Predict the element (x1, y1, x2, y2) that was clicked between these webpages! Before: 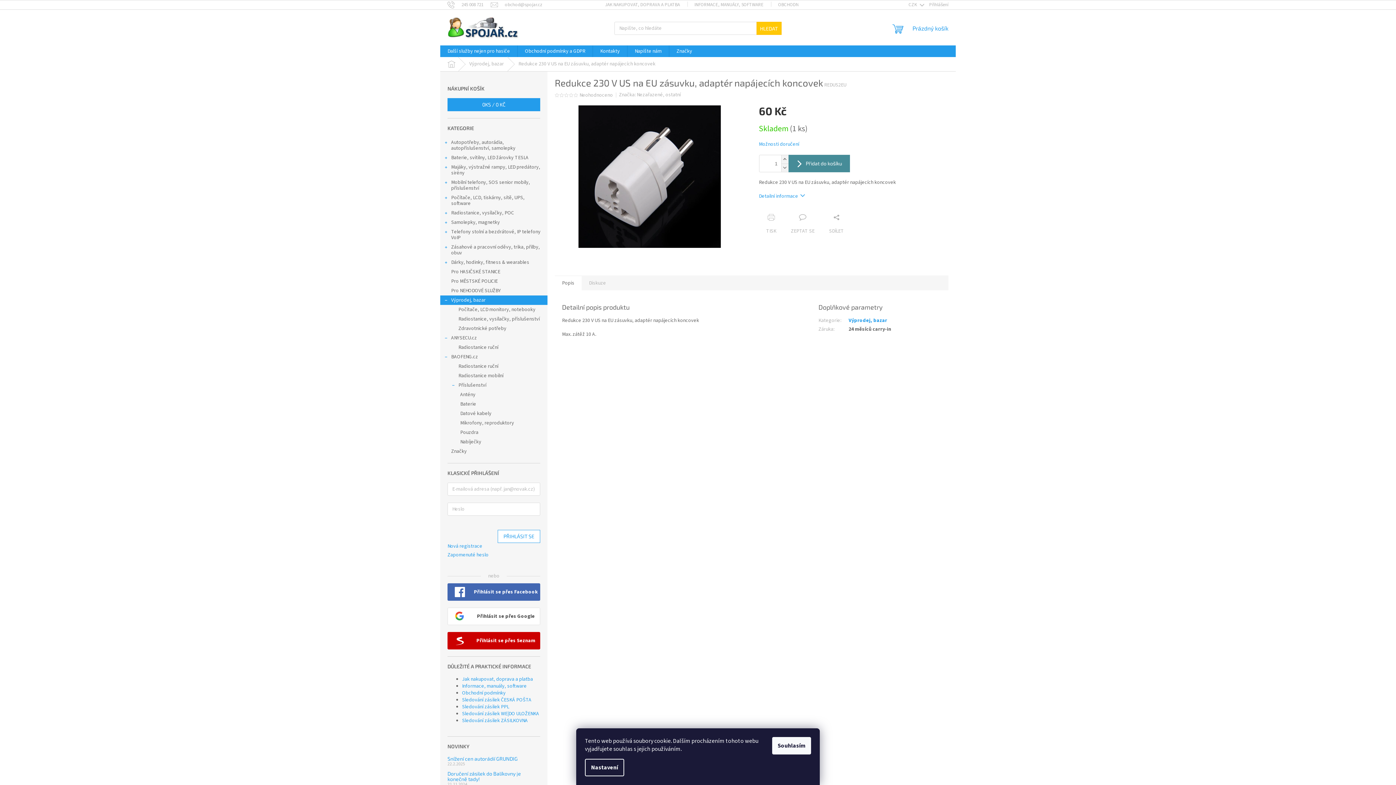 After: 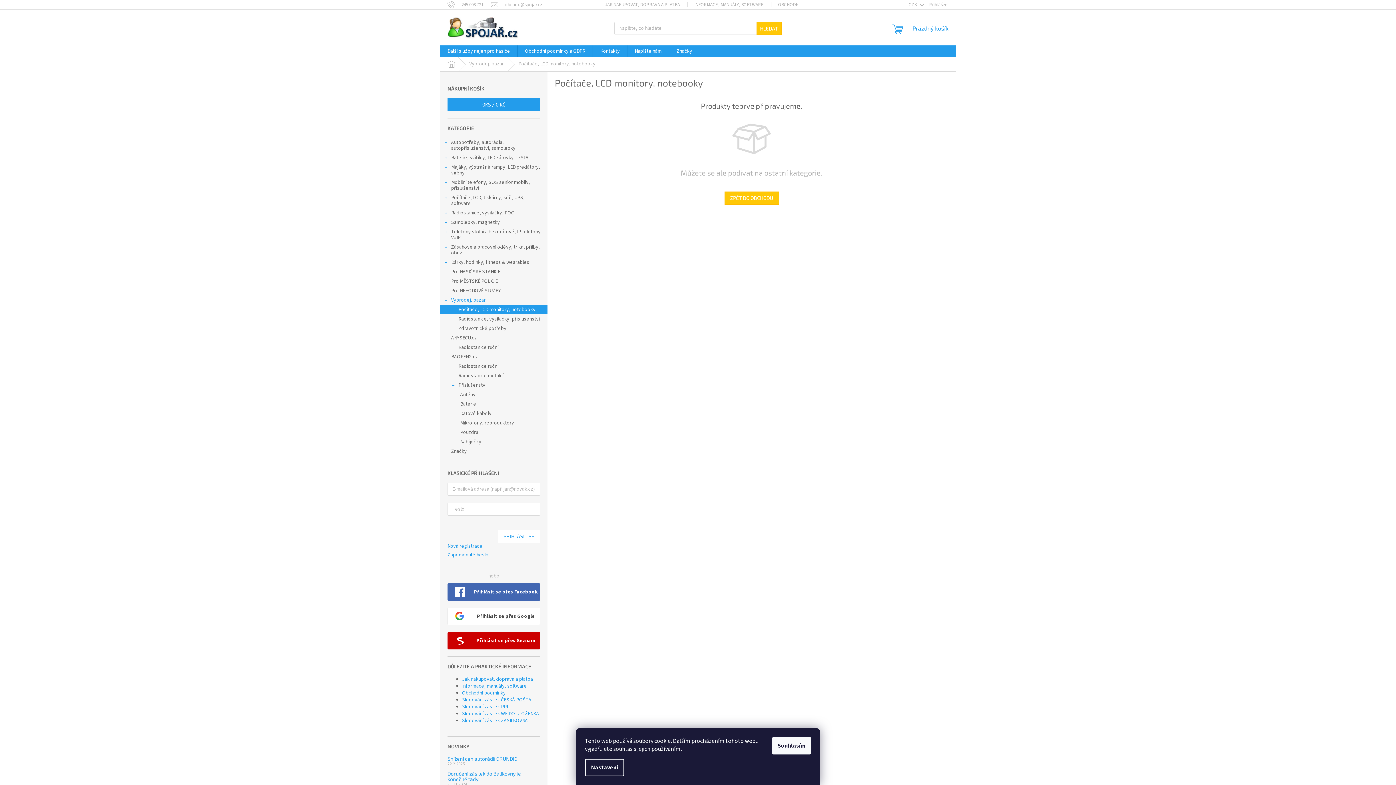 Action: bbox: (440, 305, 547, 314) label: Počítače, LCD monitory, notebooky